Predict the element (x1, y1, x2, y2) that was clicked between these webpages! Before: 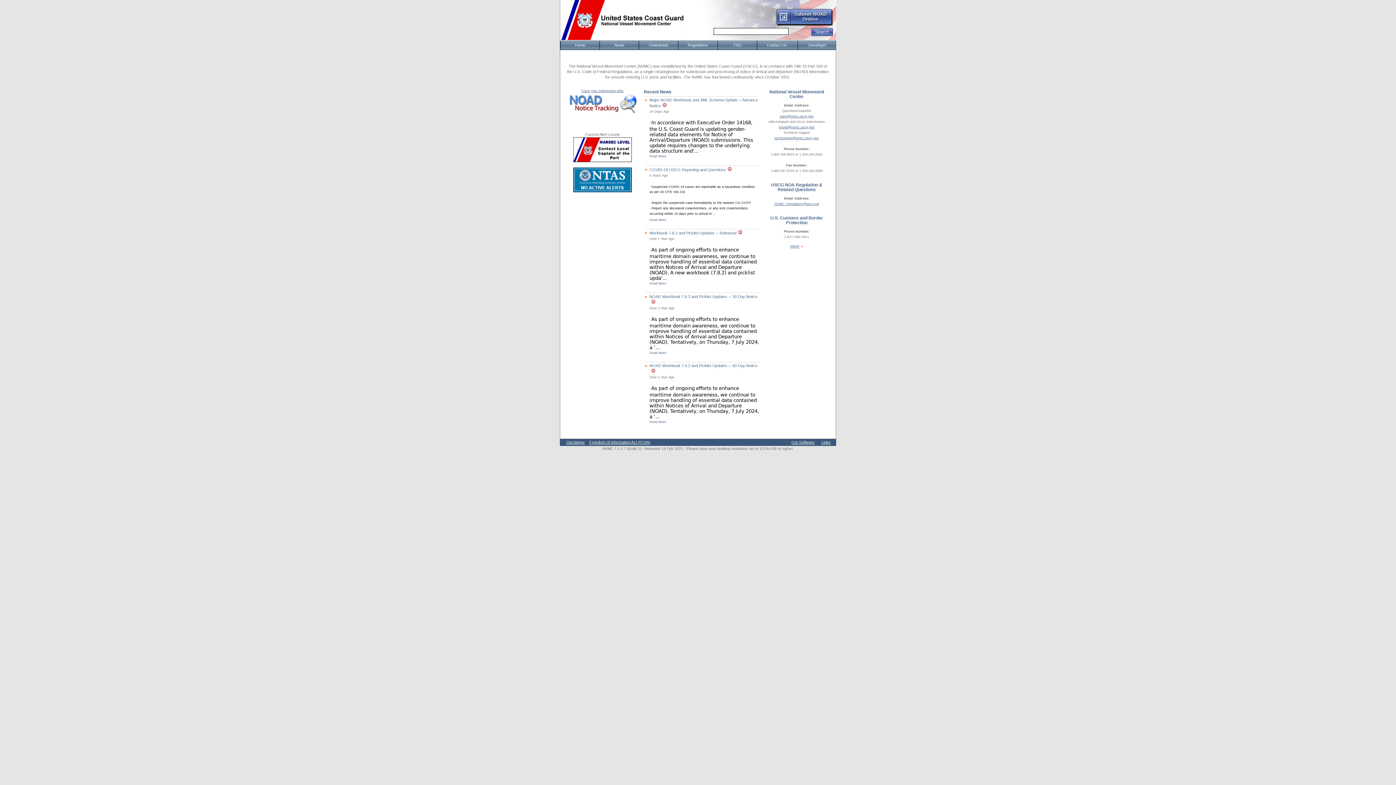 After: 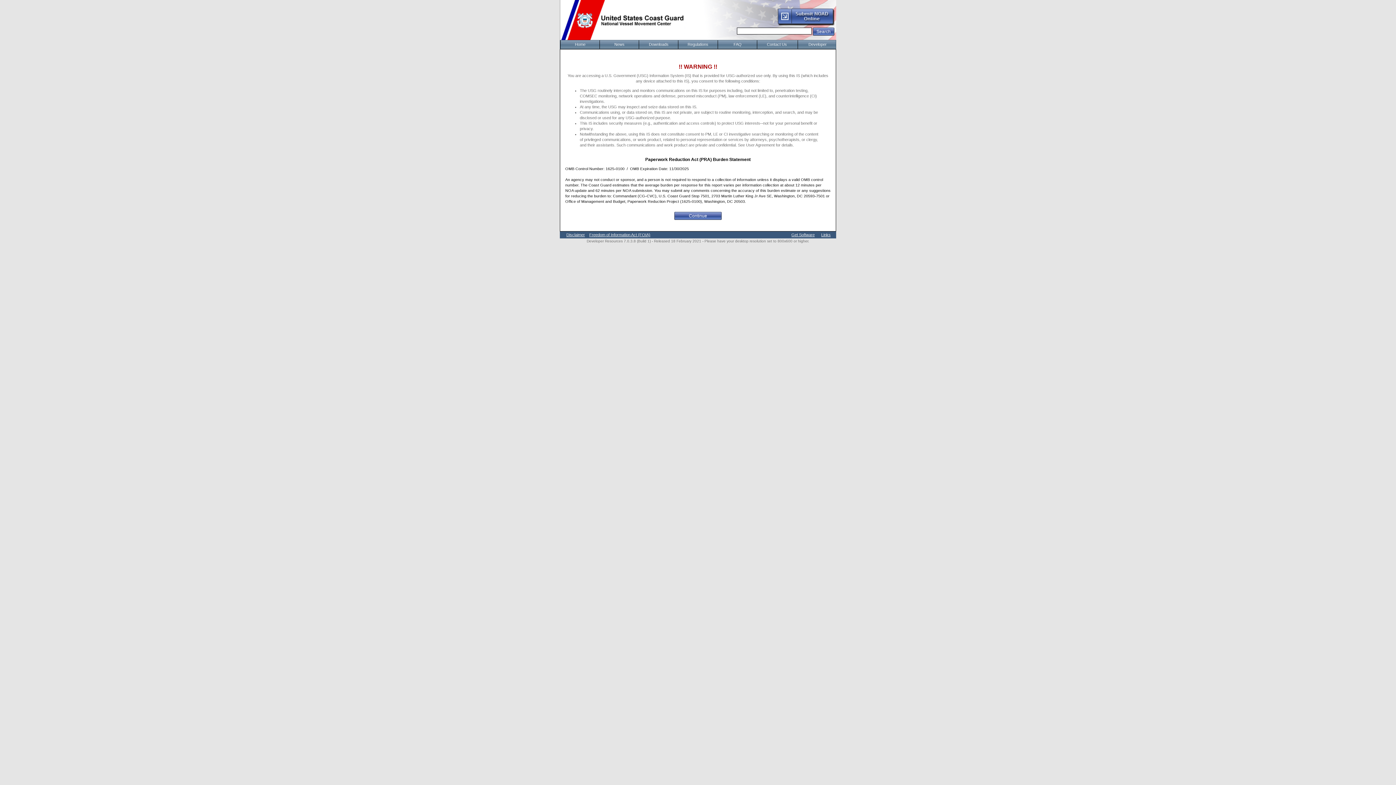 Action: bbox: (568, 88, 637, 113) label: Track your submission with:
